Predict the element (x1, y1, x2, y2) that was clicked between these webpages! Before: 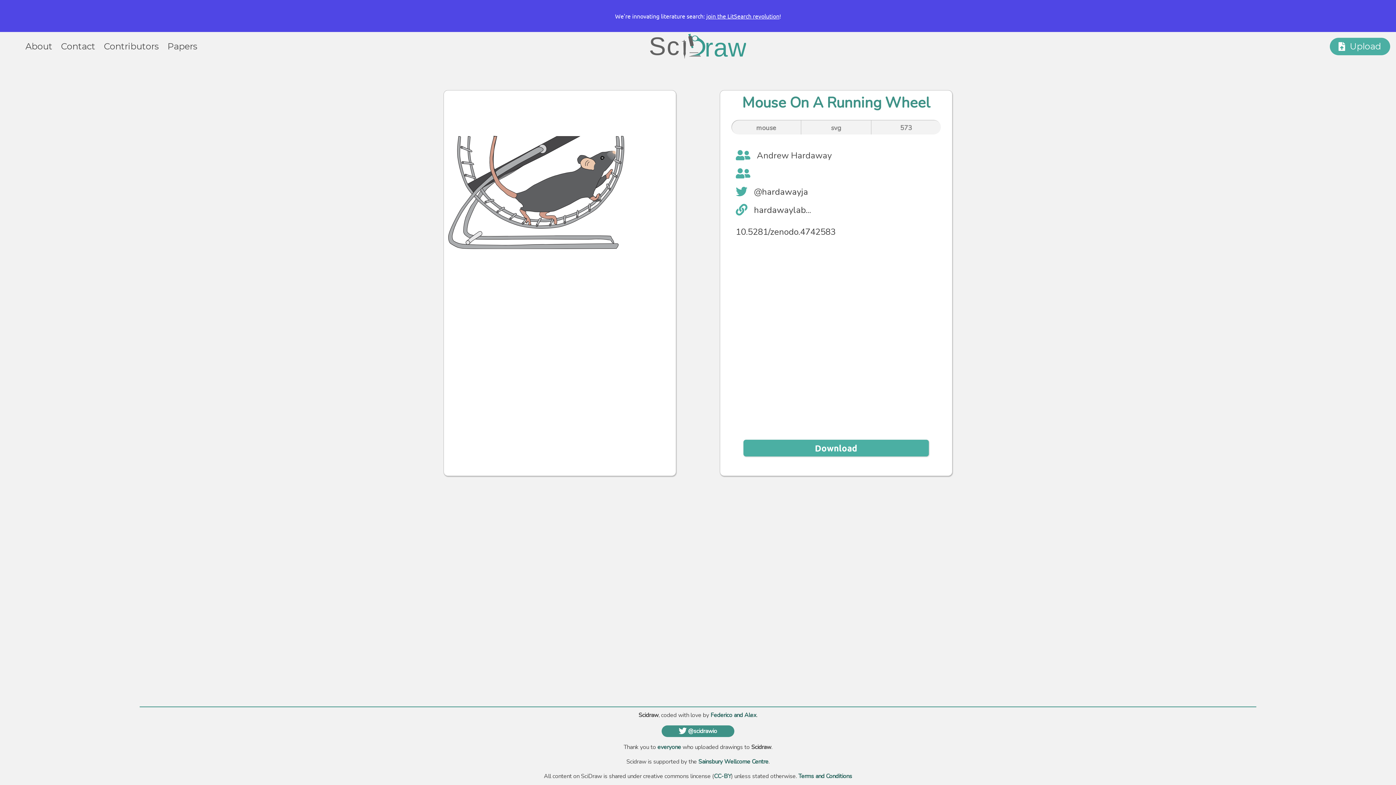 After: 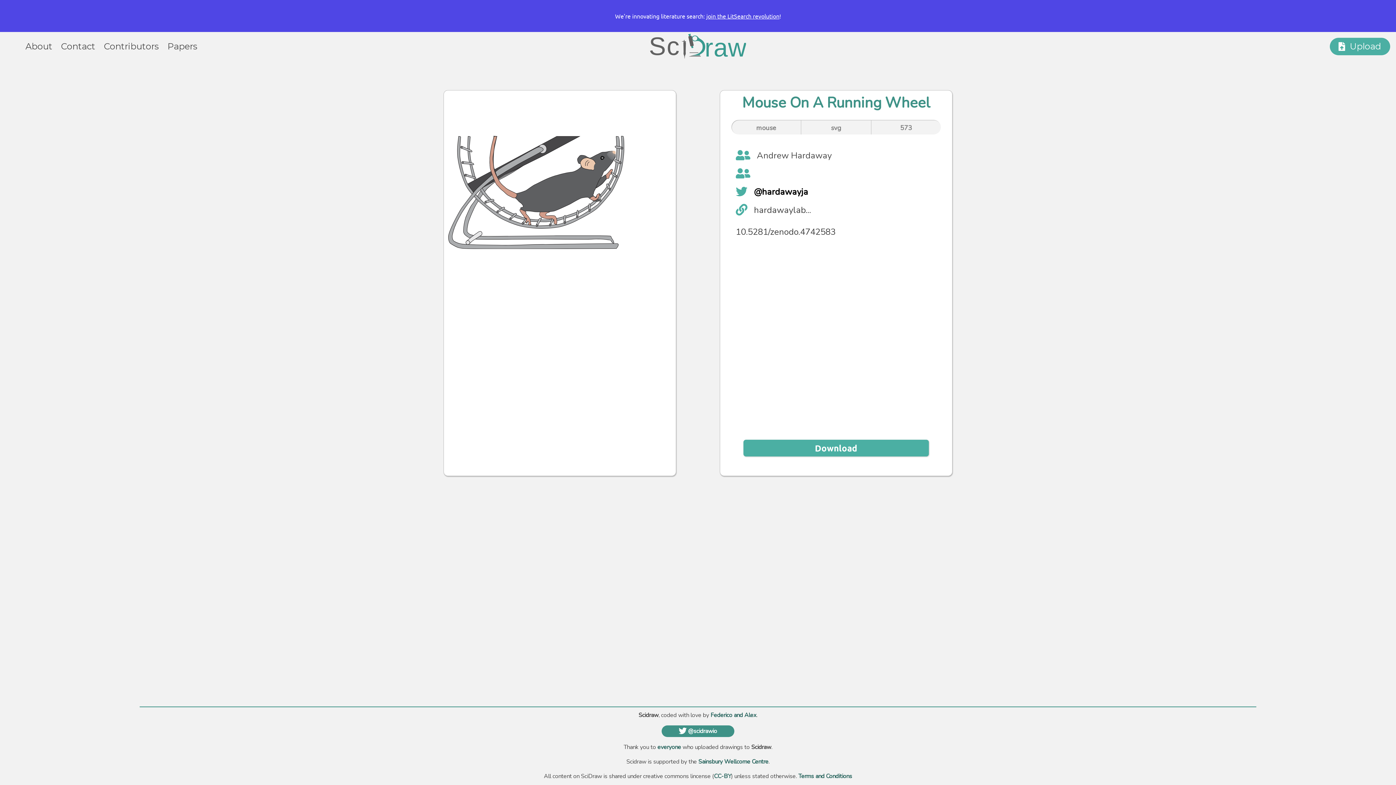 Action: bbox: (735, 186, 808, 197) label:  @hardawayja